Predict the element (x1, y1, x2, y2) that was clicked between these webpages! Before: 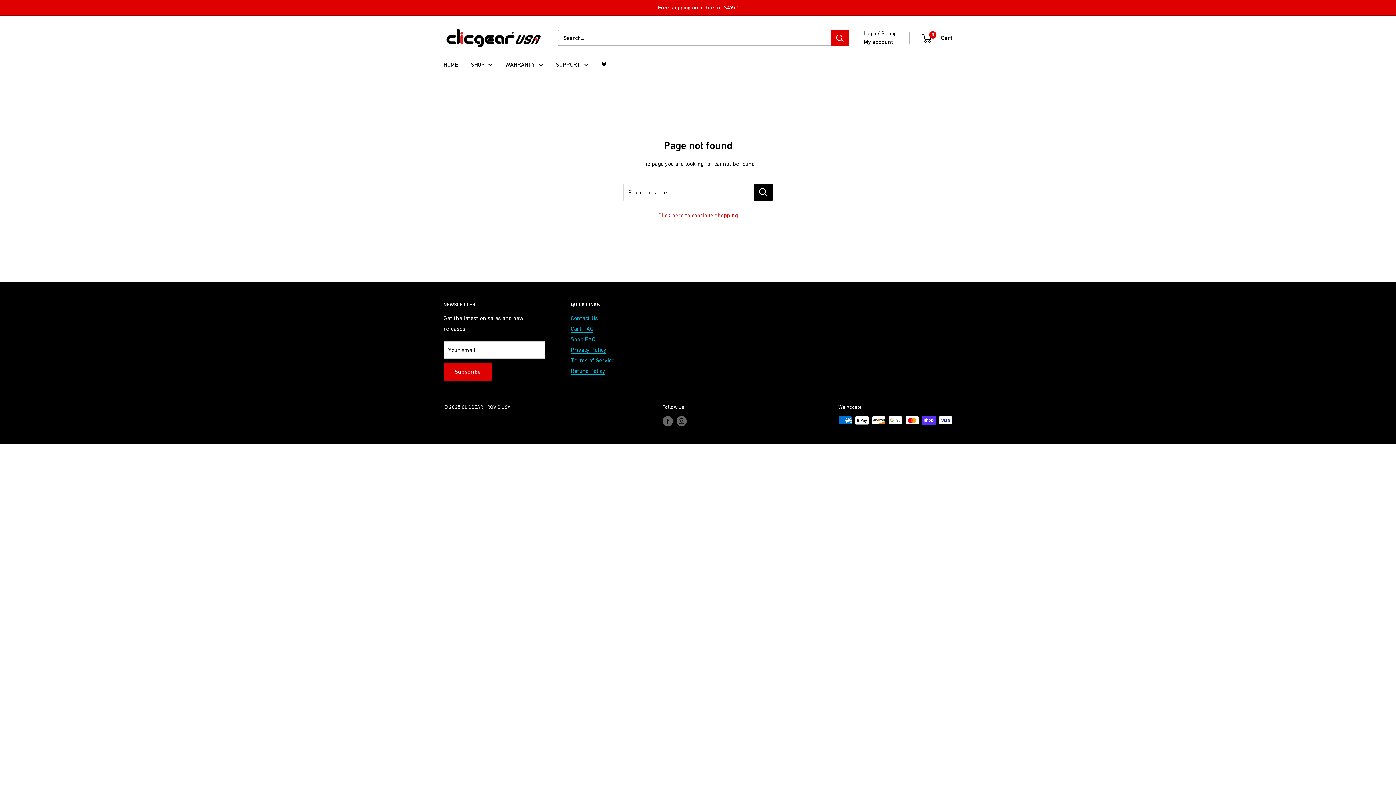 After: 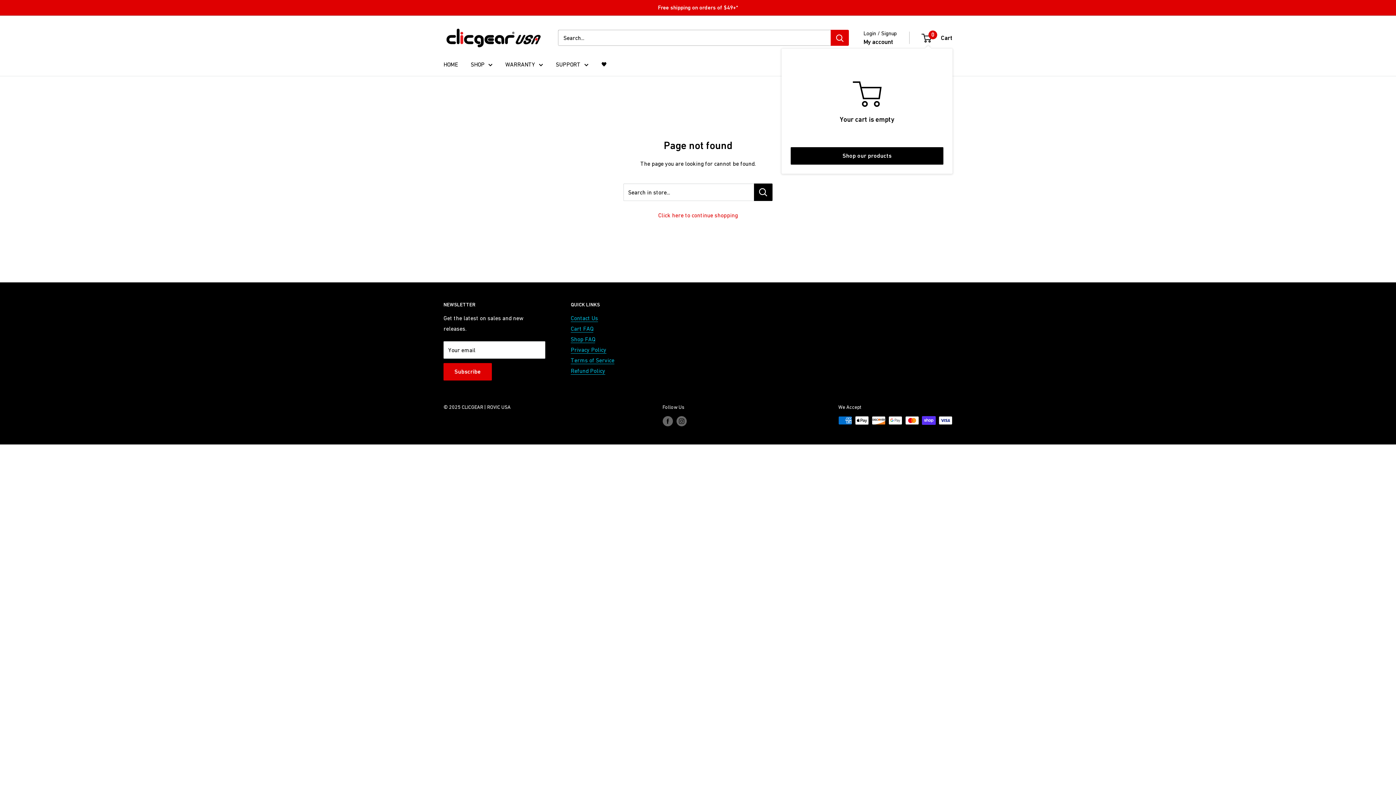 Action: bbox: (922, 32, 952, 43) label: 0
 Cart